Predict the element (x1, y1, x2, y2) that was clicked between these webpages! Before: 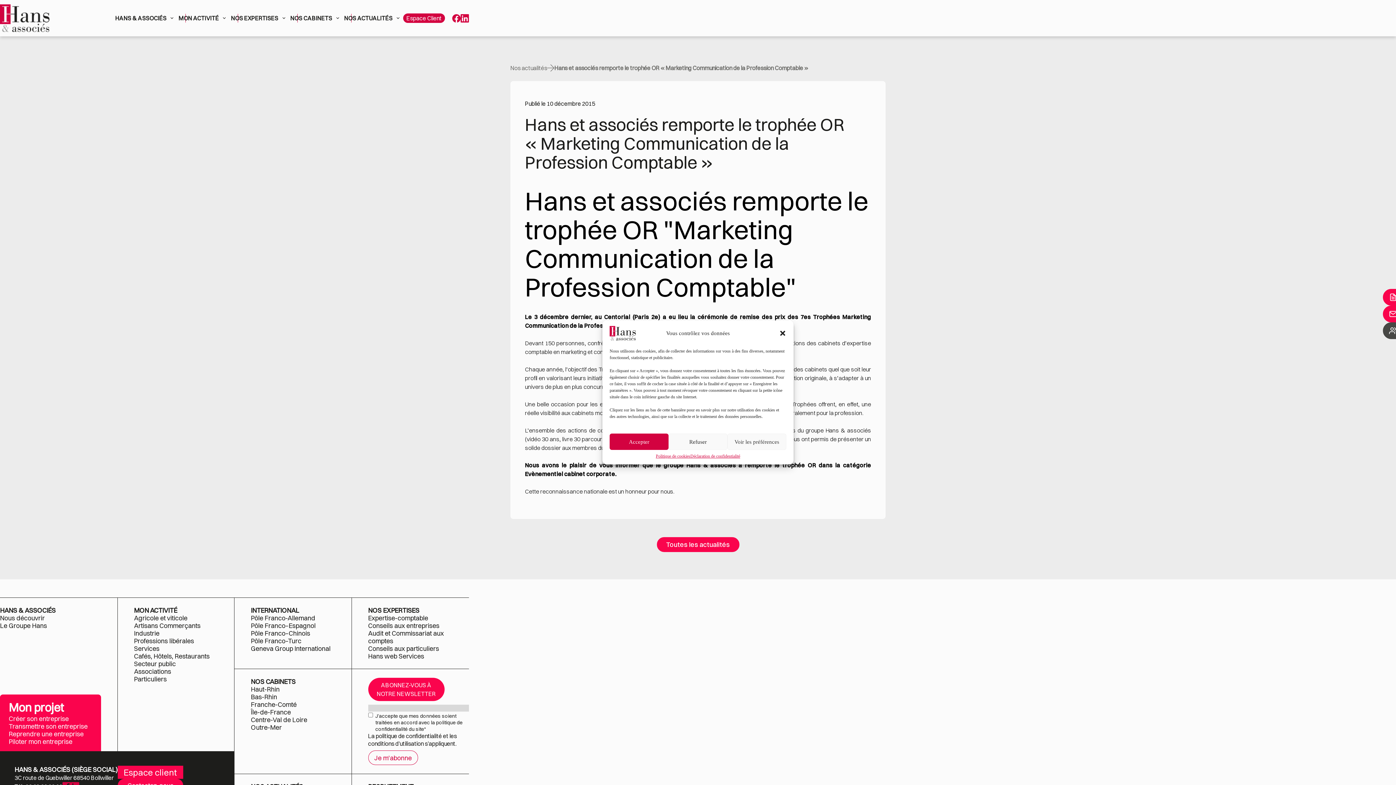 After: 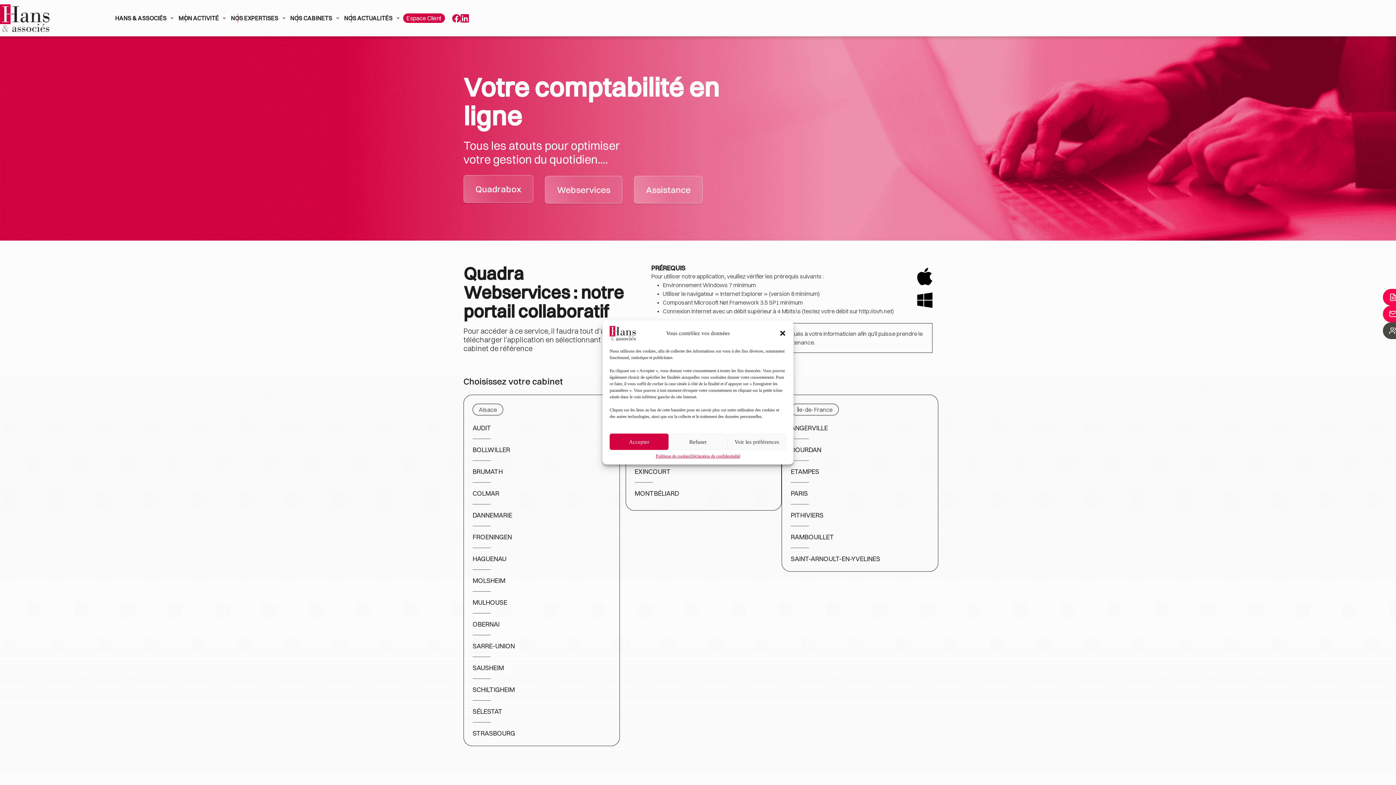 Action: label: Espace Client bbox: (403, 13, 445, 22)